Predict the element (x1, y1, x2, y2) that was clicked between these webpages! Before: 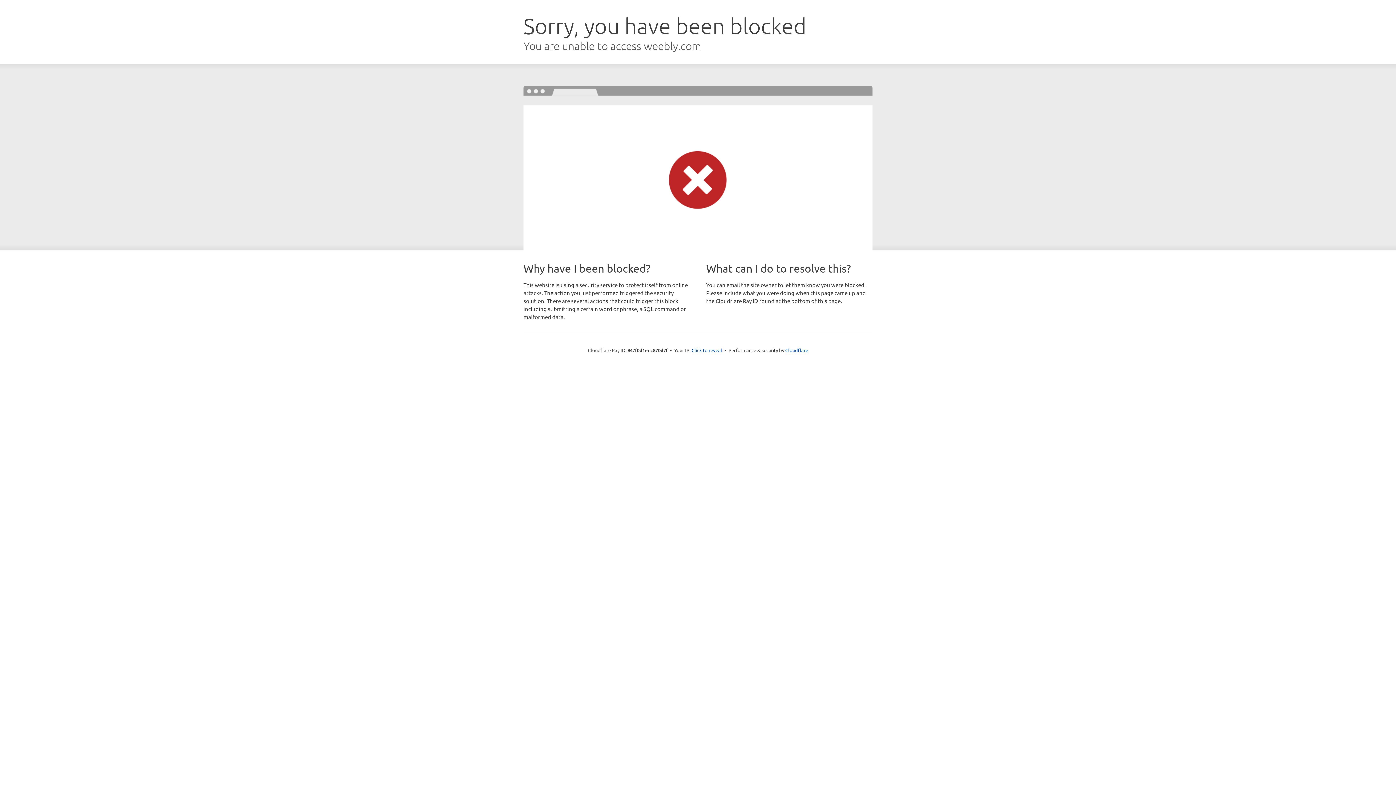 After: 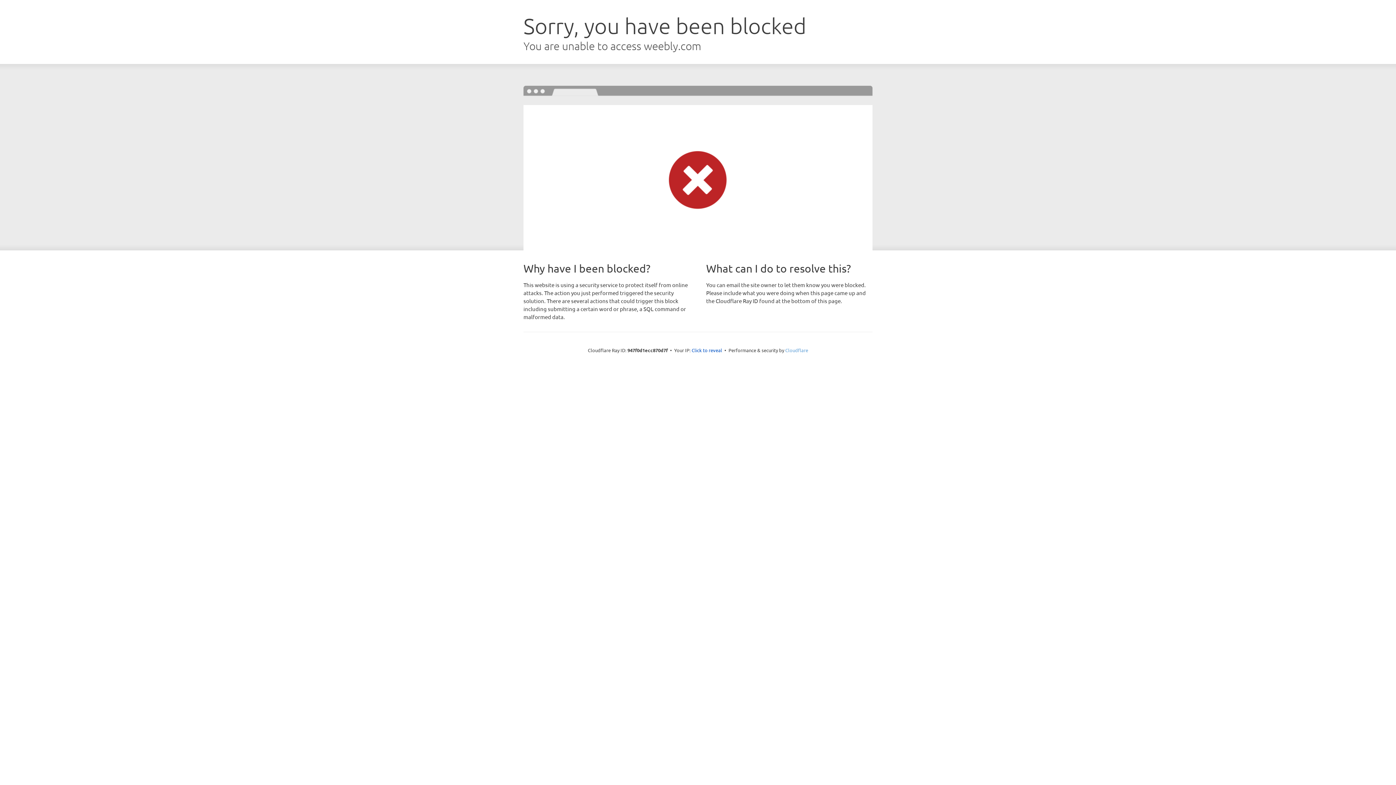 Action: label: Cloudflare bbox: (785, 347, 808, 353)